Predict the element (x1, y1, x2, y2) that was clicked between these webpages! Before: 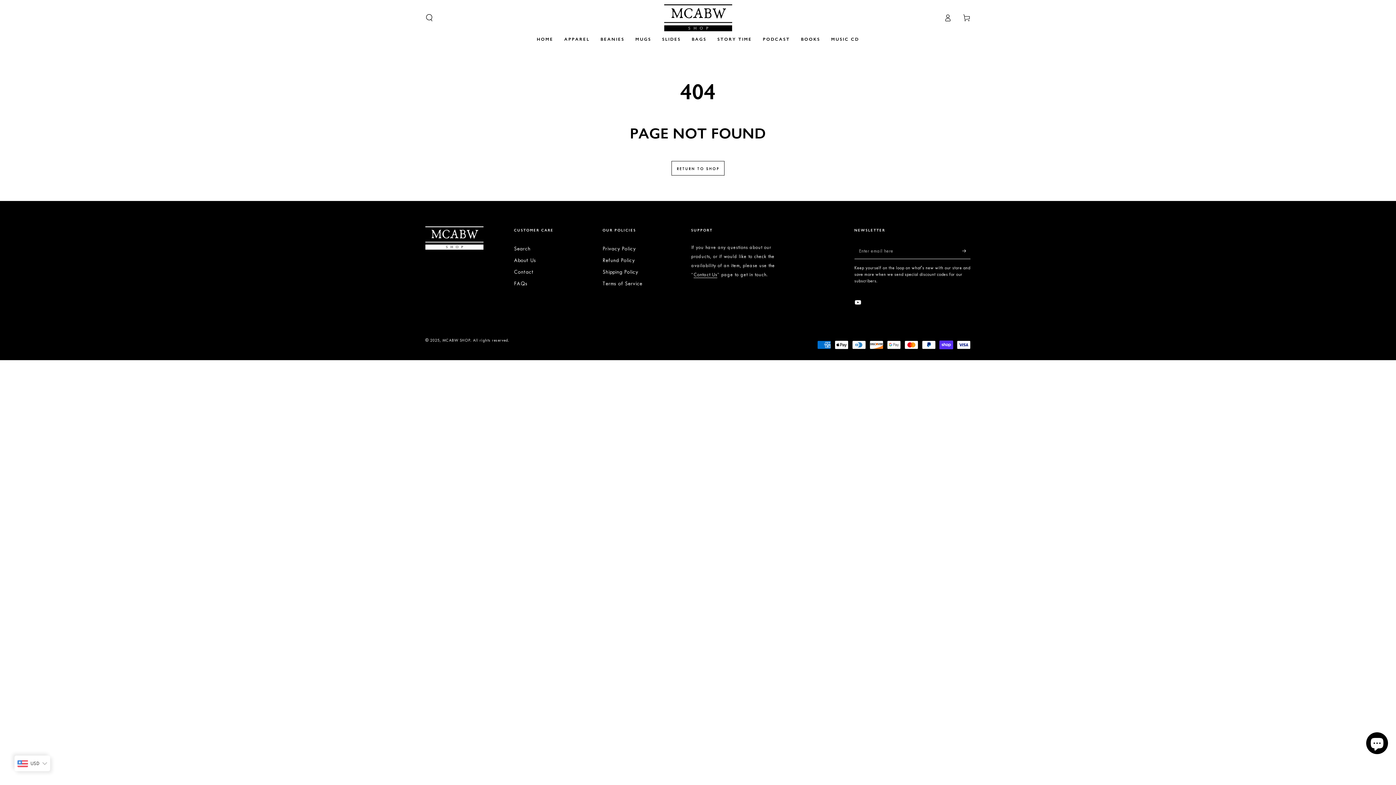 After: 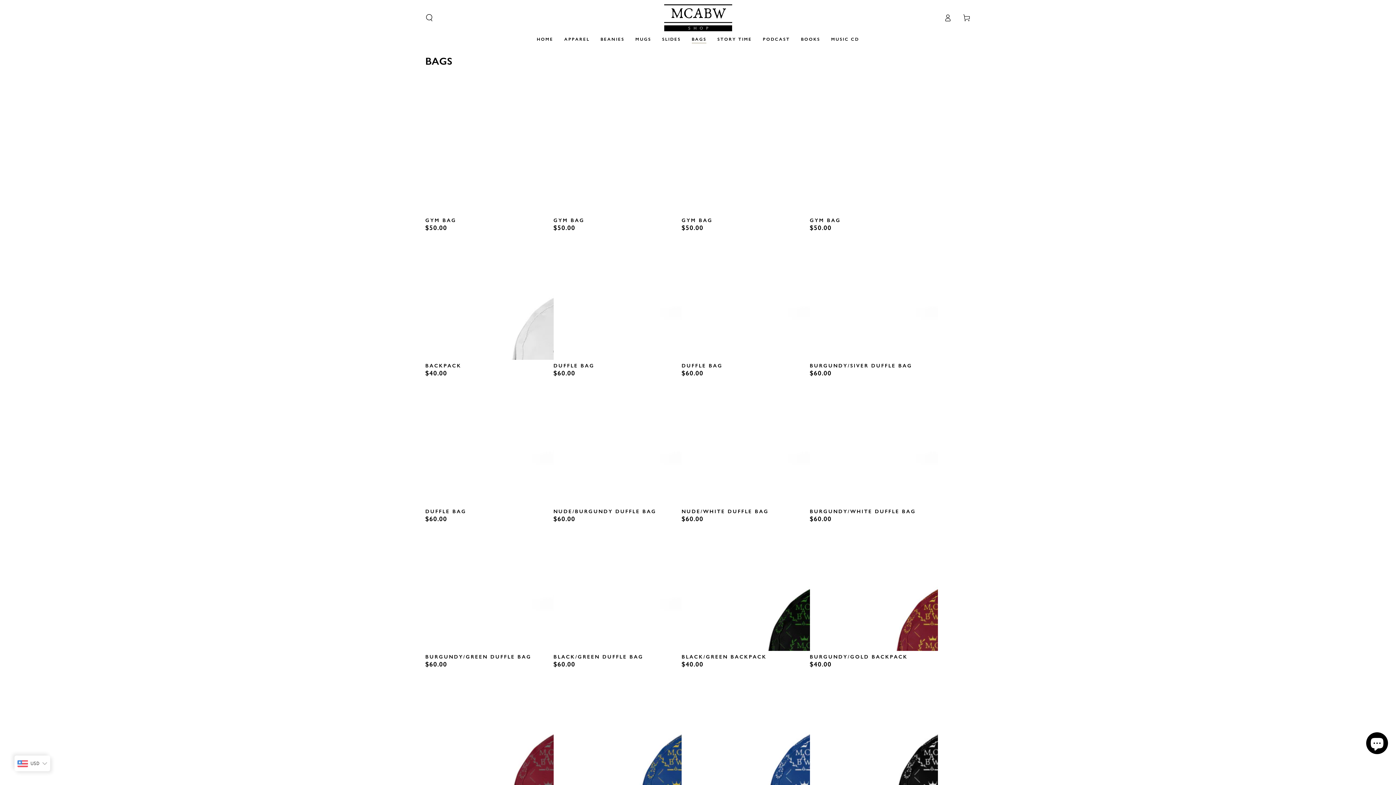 Action: bbox: (686, 31, 712, 47) label: BAGS